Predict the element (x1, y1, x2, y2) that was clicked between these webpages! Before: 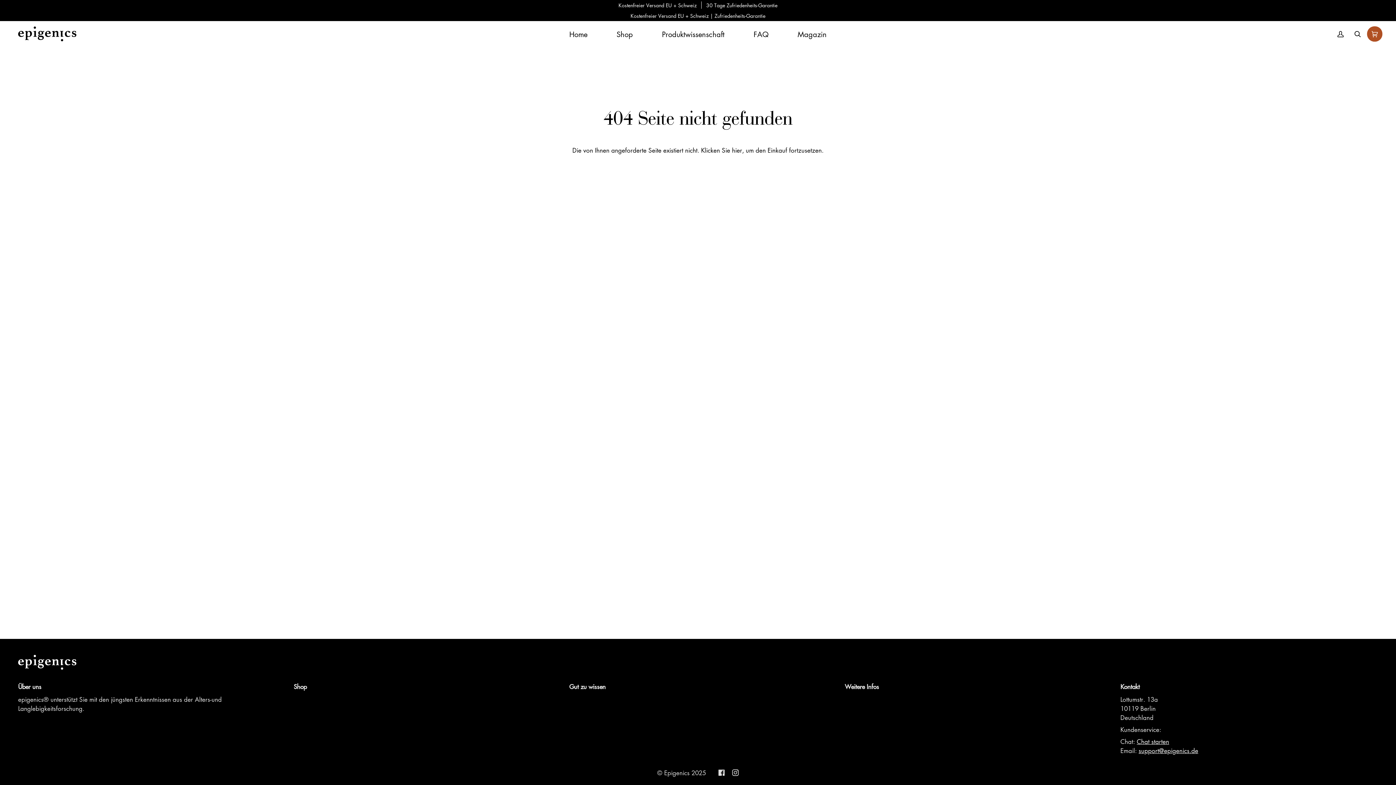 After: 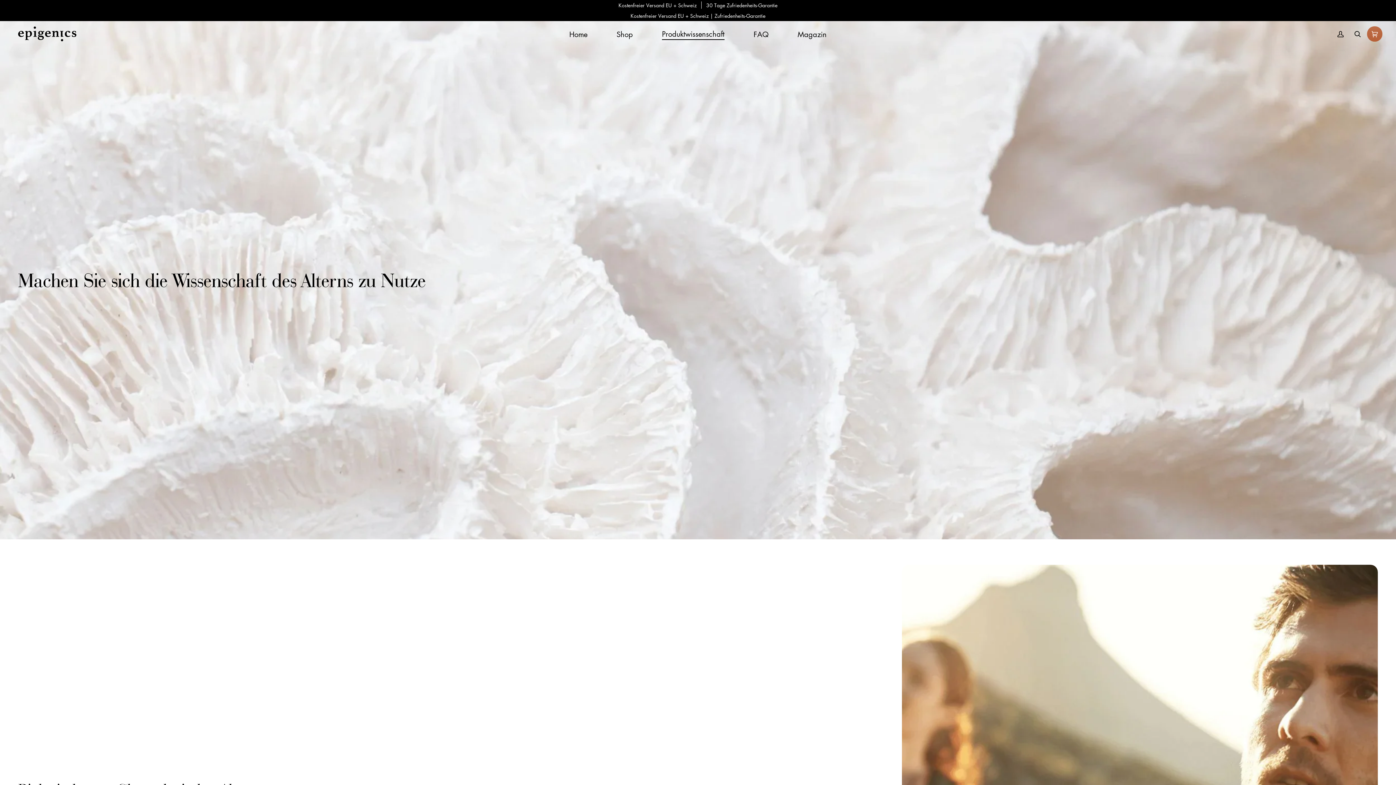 Action: bbox: (647, 23, 739, 44) label: Produktwissenschaft